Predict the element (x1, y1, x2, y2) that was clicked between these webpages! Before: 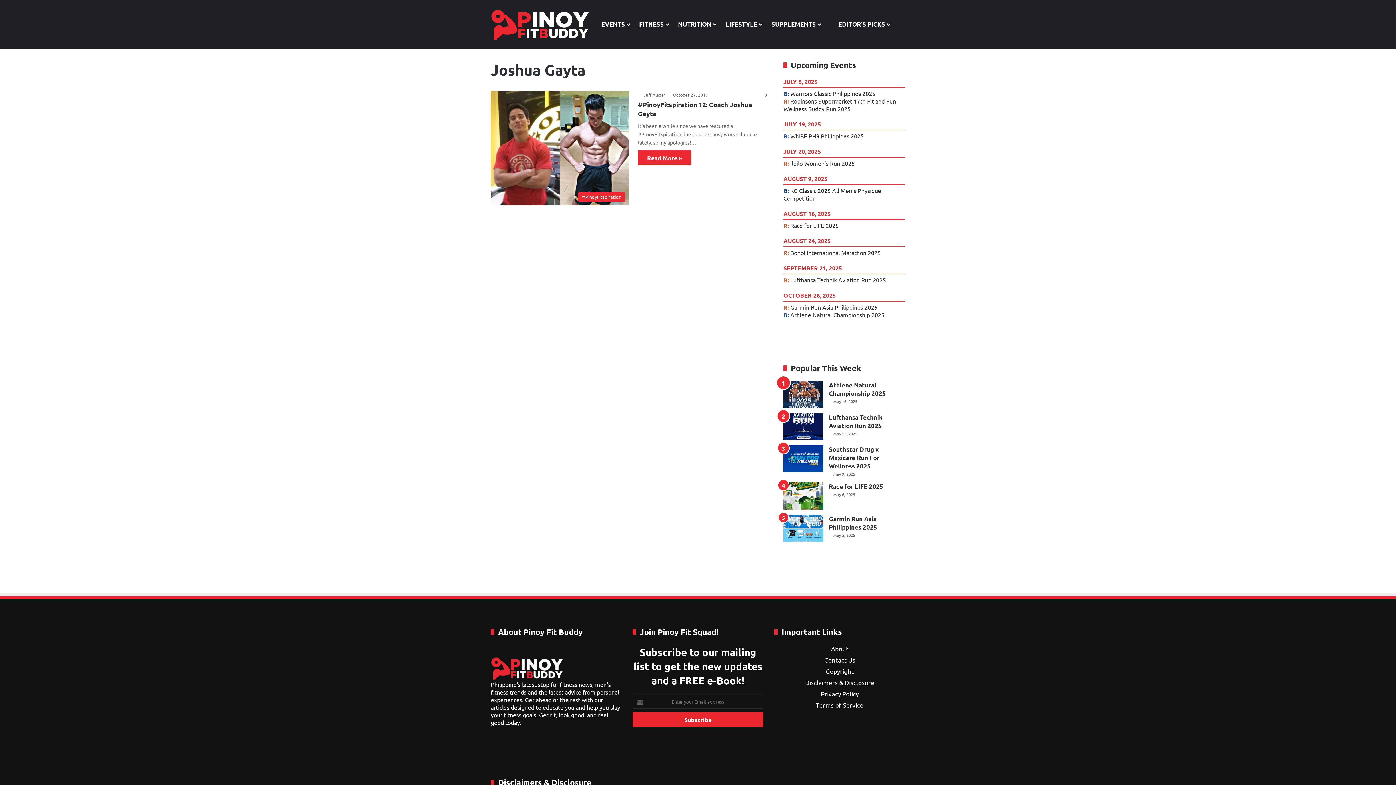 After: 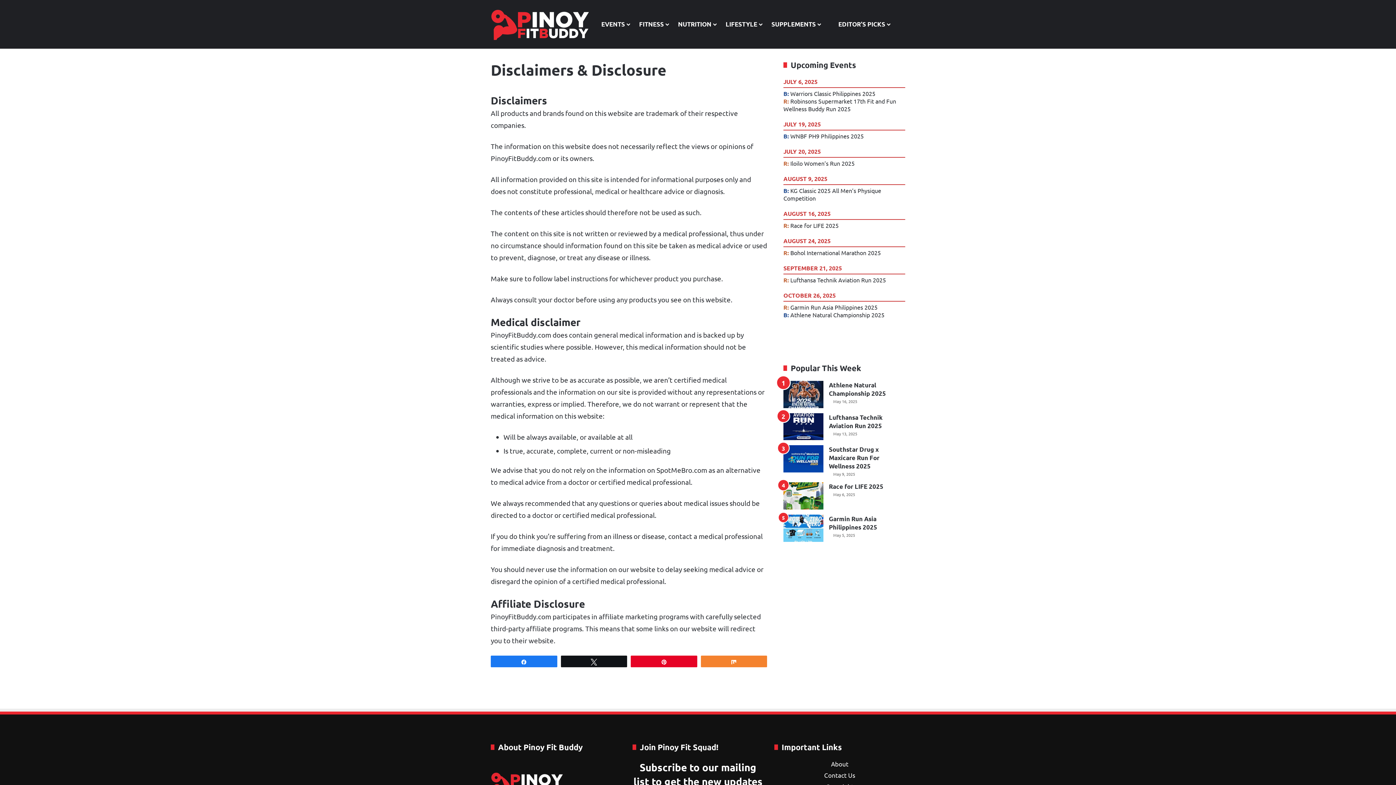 Action: bbox: (805, 678, 874, 686) label: Disclaimers & Disclosure